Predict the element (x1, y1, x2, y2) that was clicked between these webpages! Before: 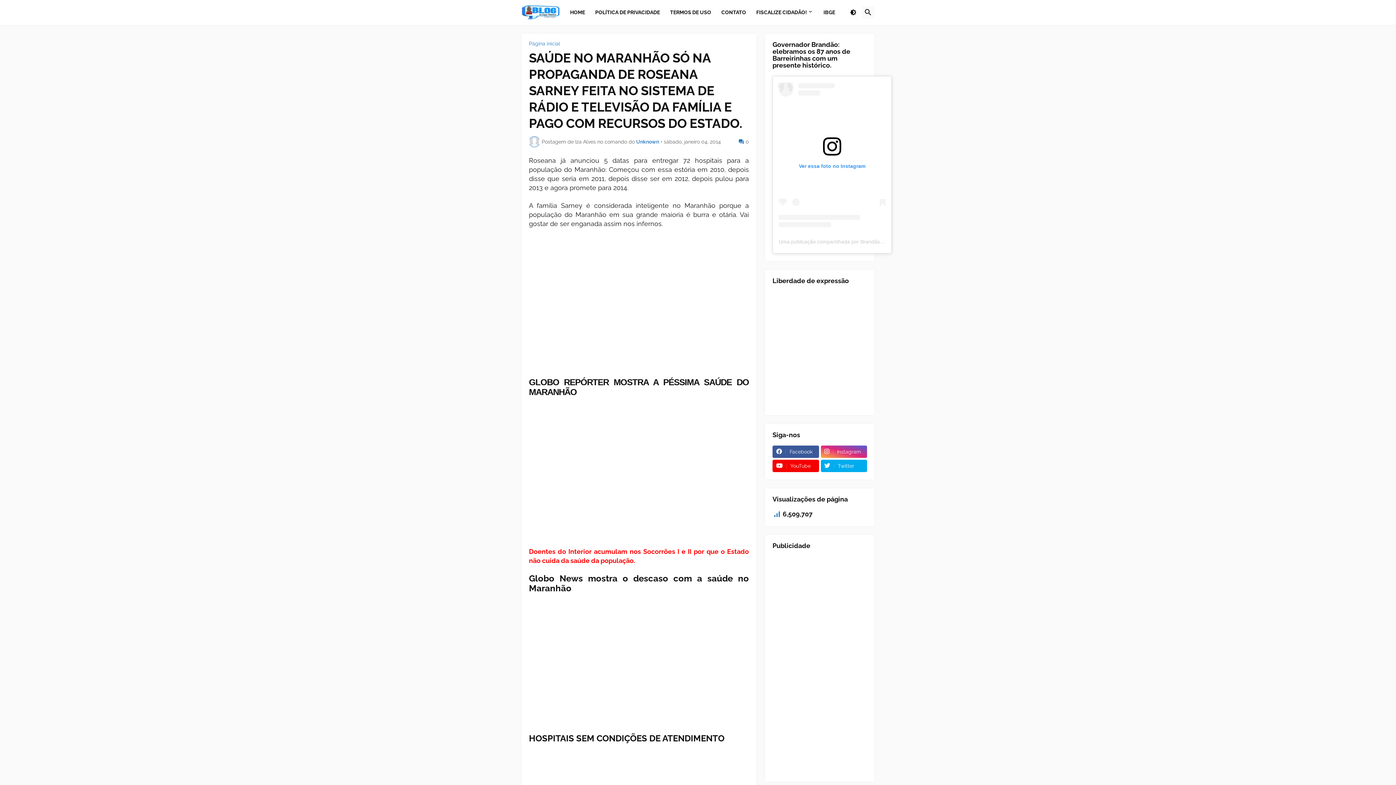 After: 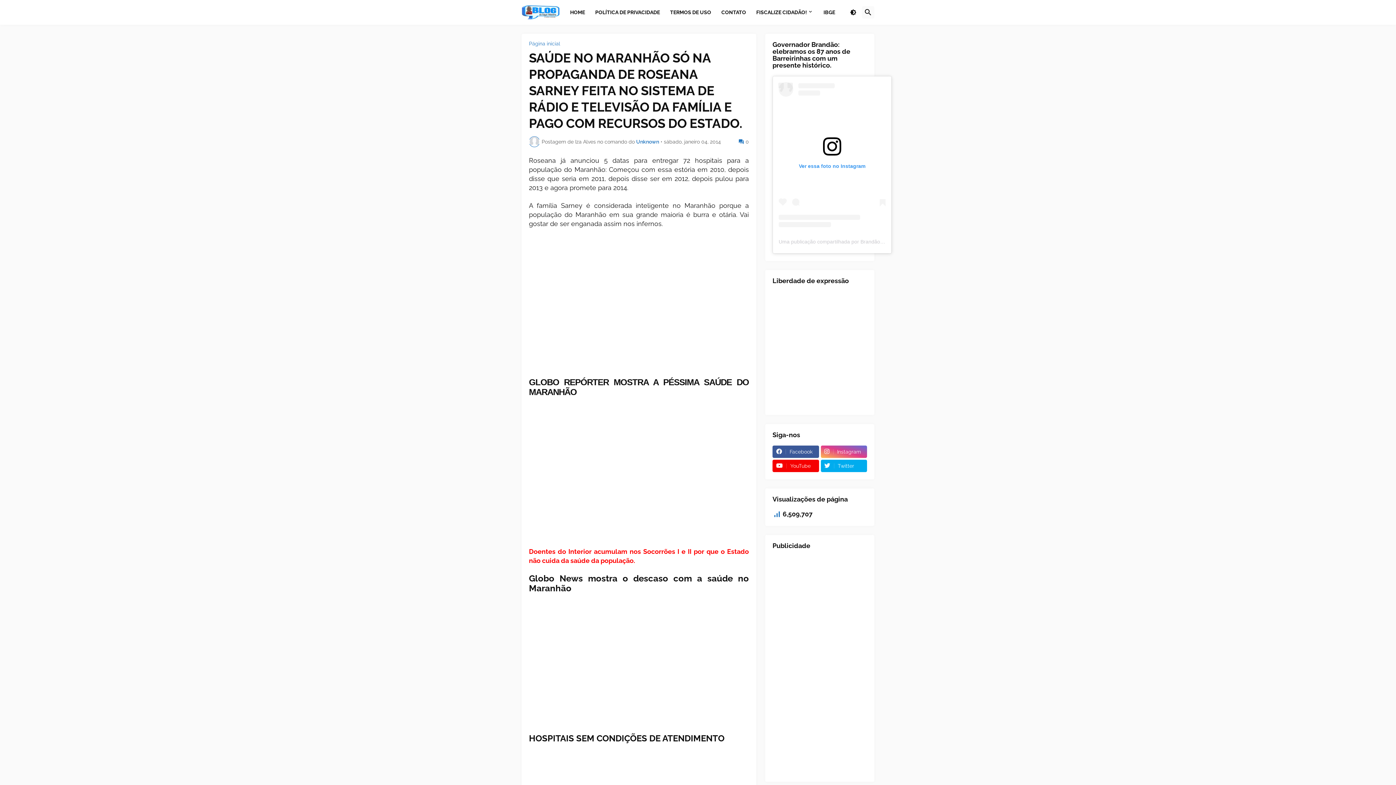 Action: bbox: (820, 445, 867, 458) label: Instagram